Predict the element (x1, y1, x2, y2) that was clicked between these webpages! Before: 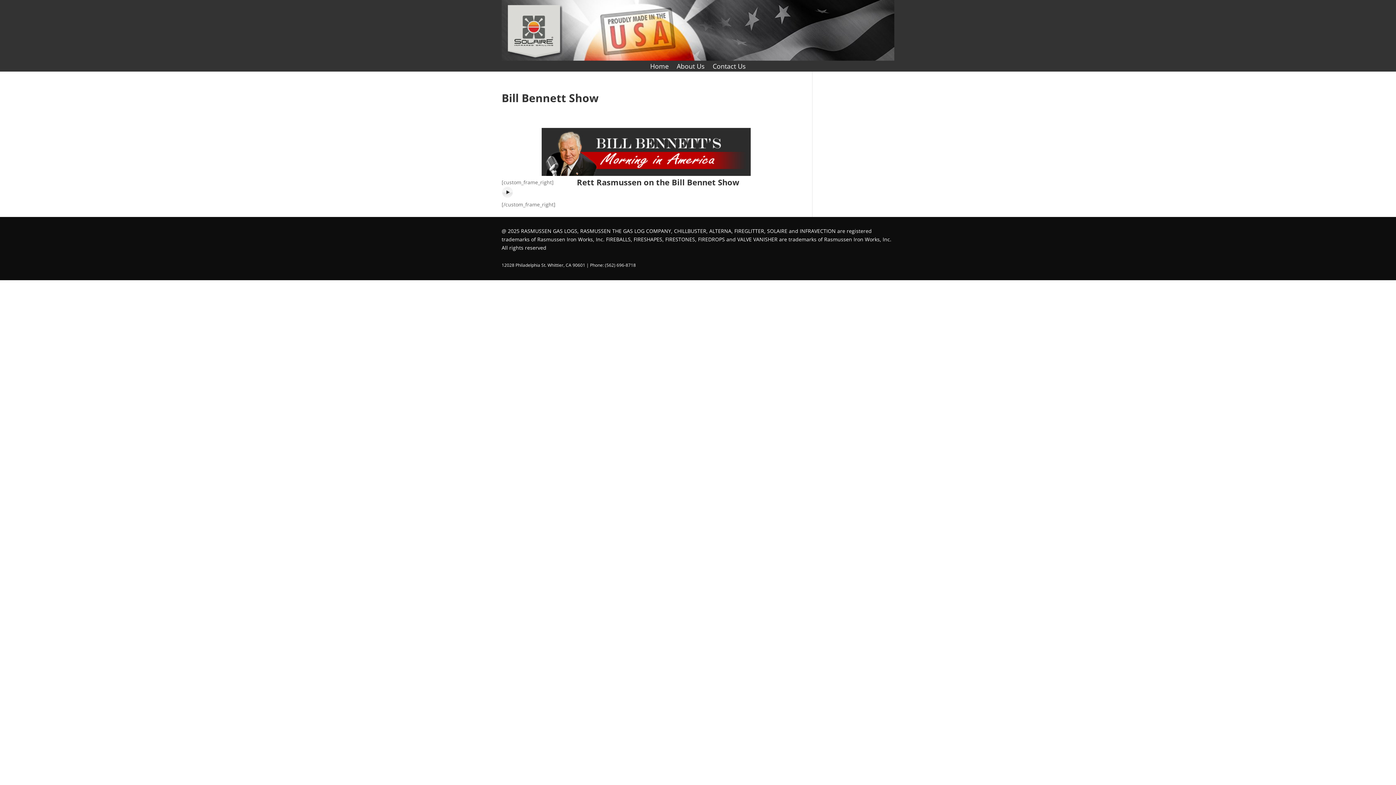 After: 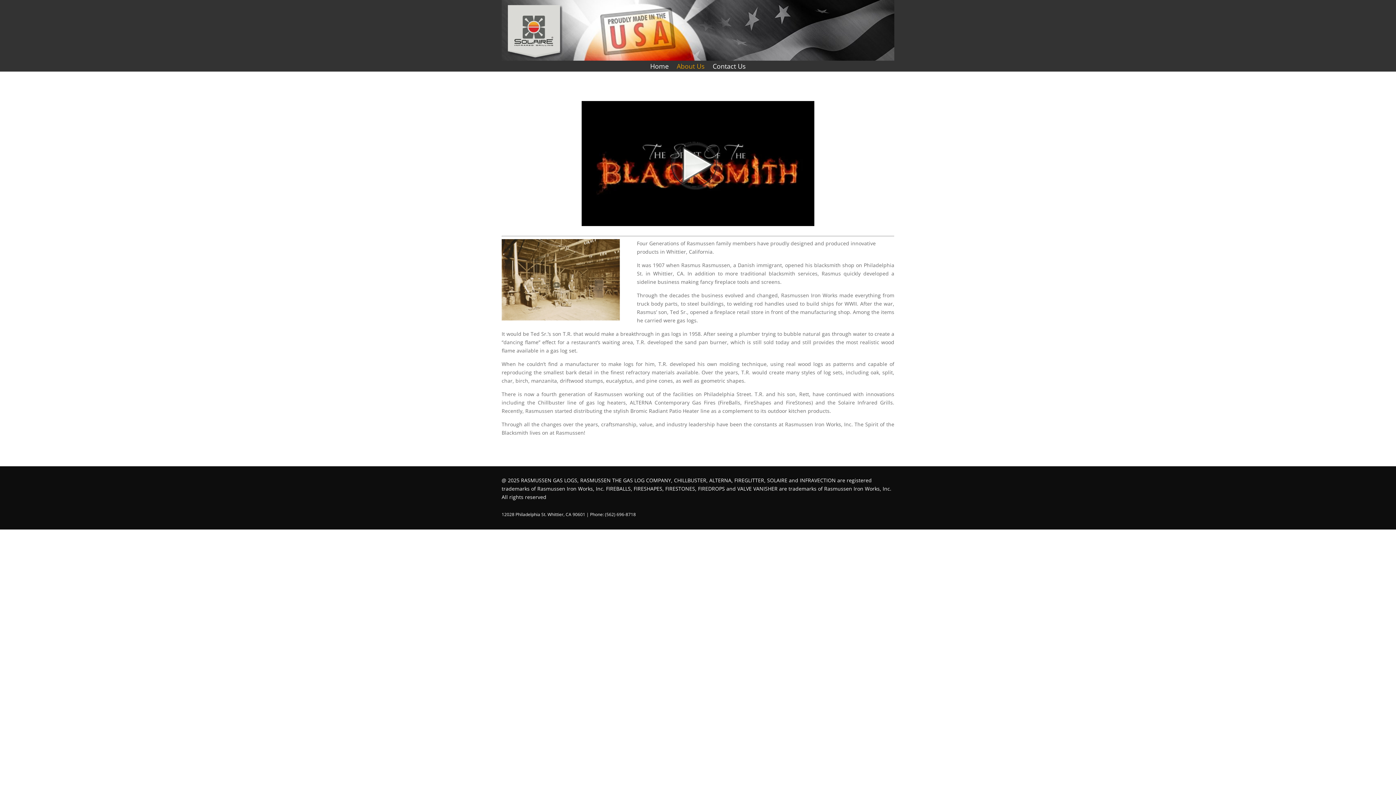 Action: label: About Us bbox: (676, 63, 704, 71)